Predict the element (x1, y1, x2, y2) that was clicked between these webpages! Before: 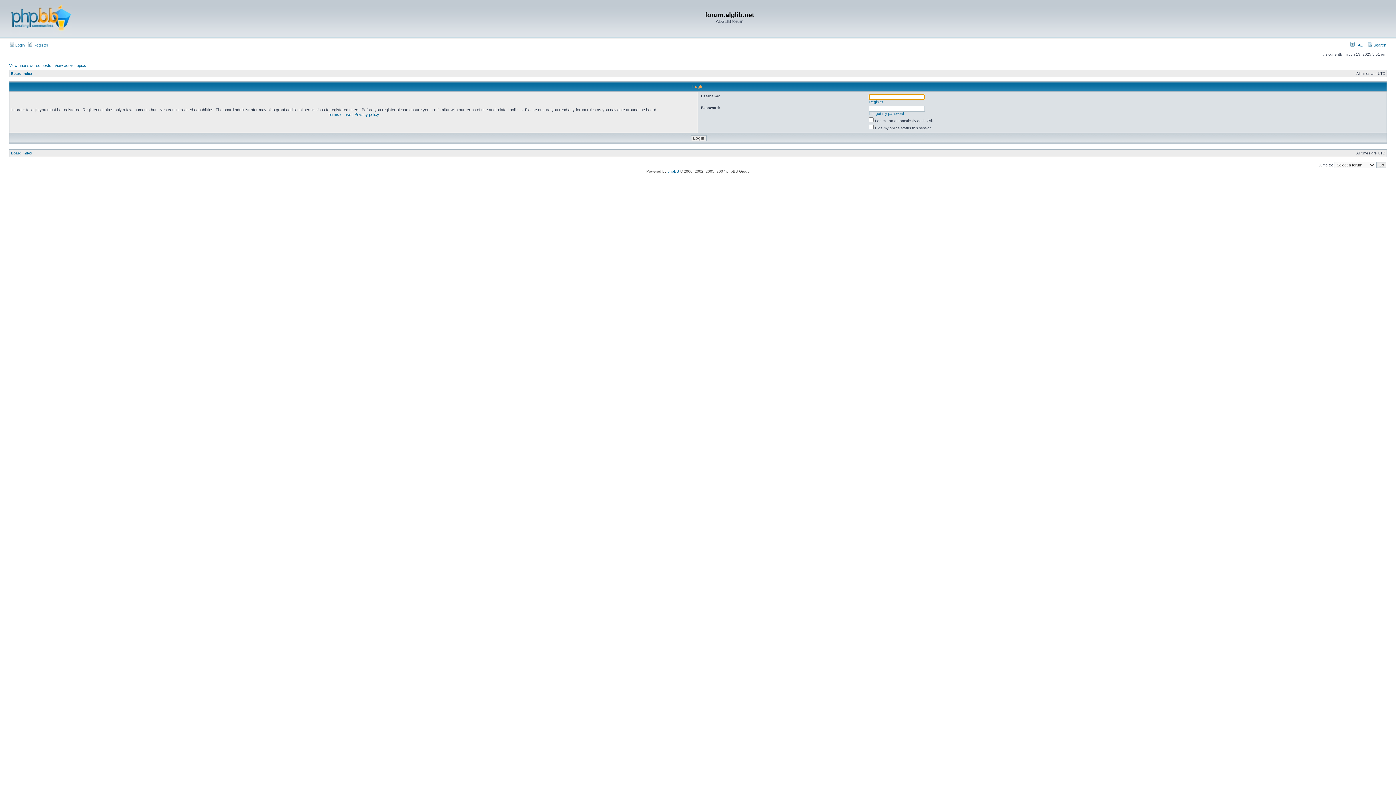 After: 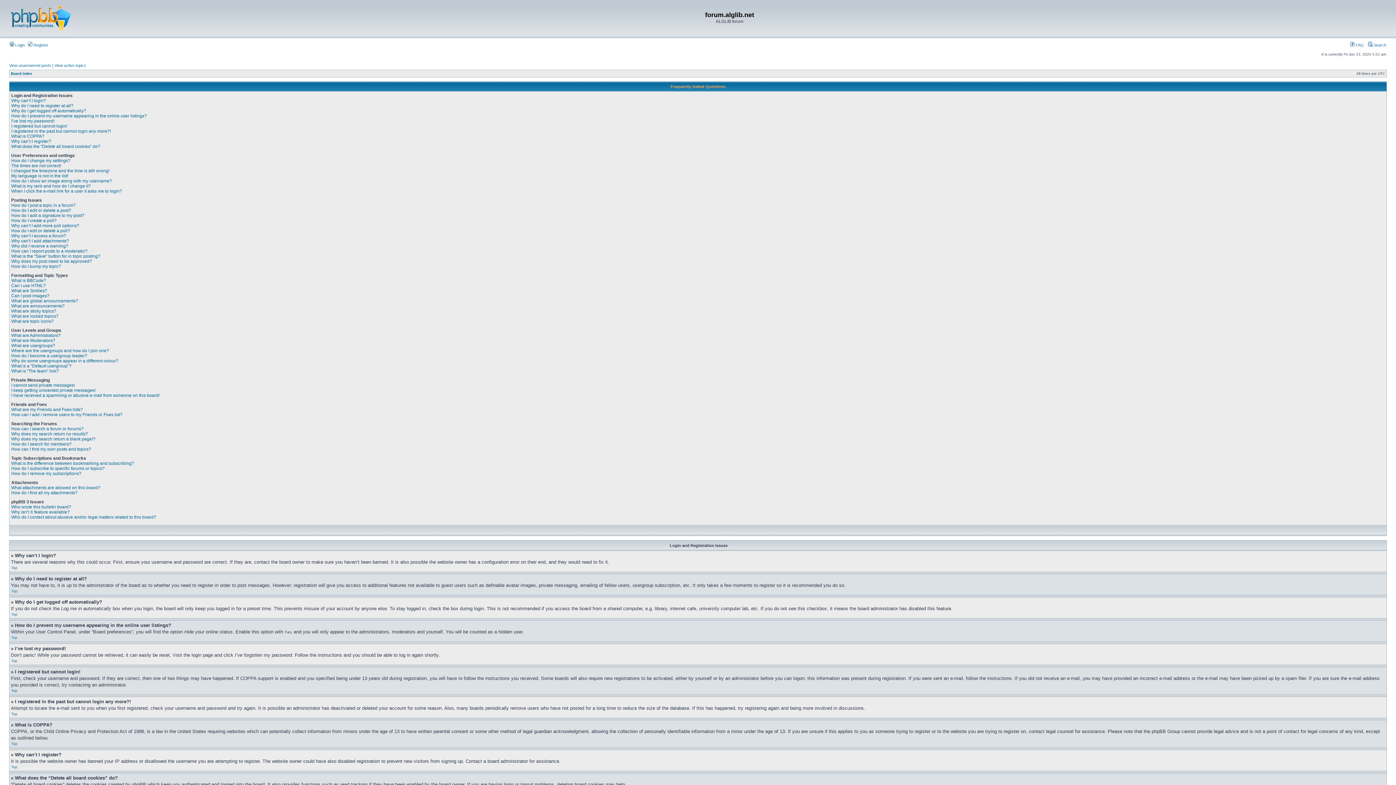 Action: bbox: (1350, 42, 1364, 47) label:  FAQ